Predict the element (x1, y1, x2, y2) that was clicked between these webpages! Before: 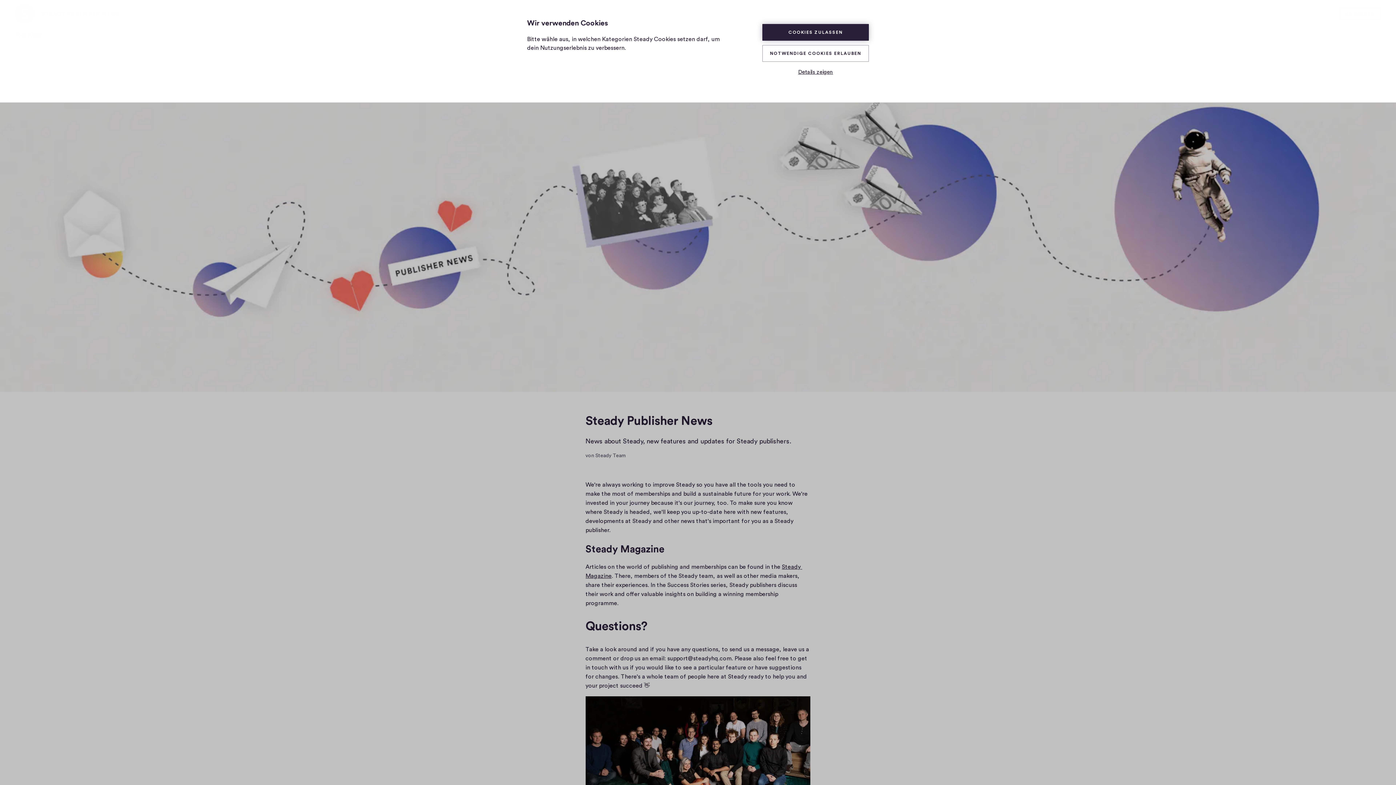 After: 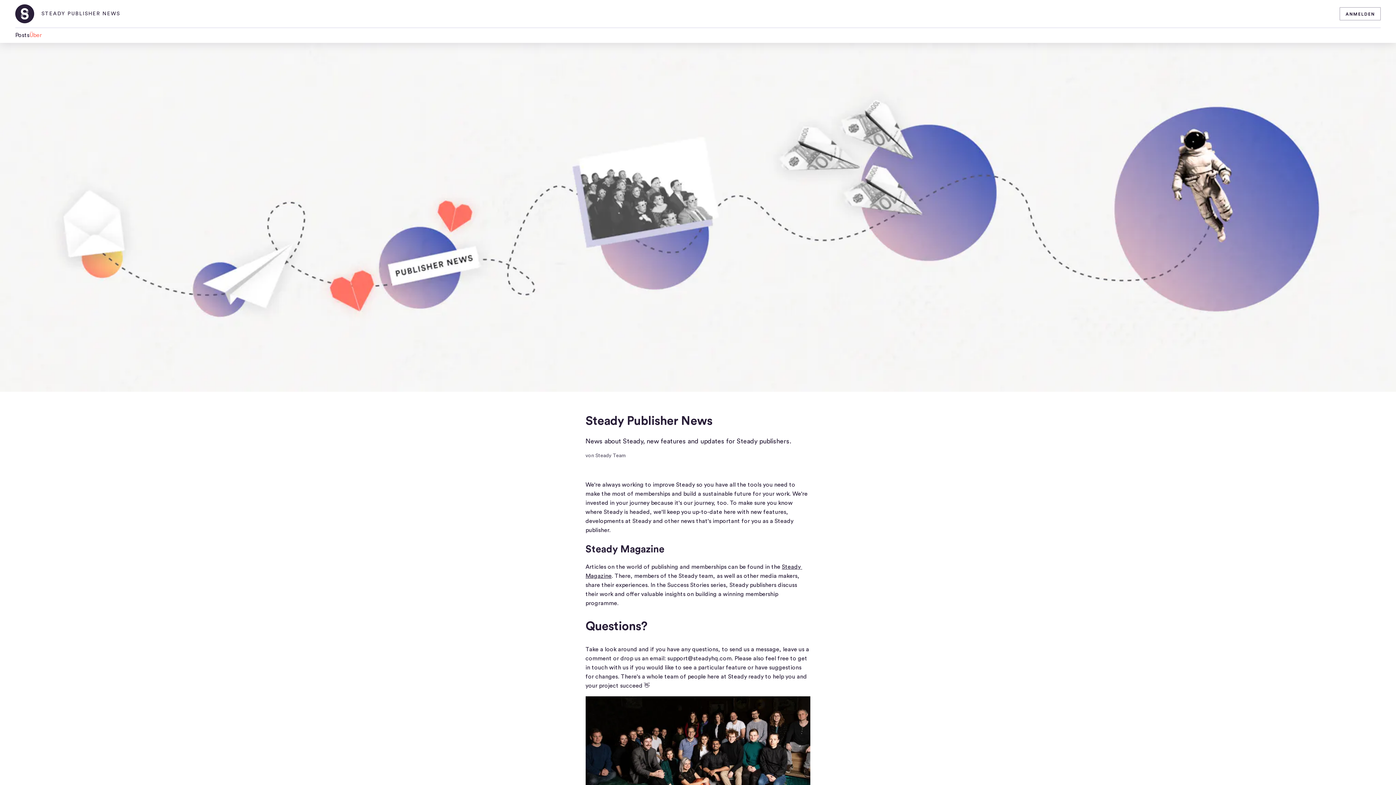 Action: bbox: (762, 45, 869, 61) label: NOTWENDIGE COOKIES ERLAUBEN